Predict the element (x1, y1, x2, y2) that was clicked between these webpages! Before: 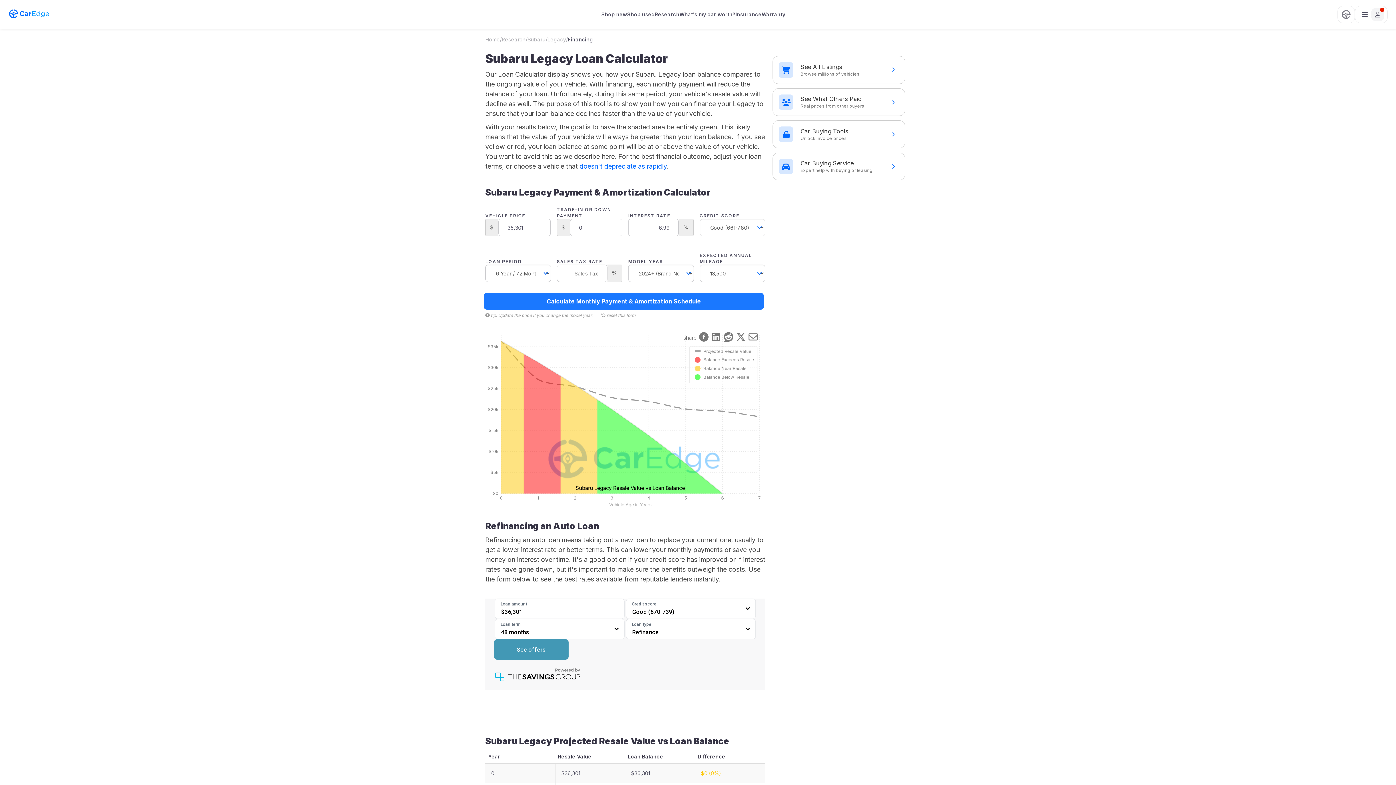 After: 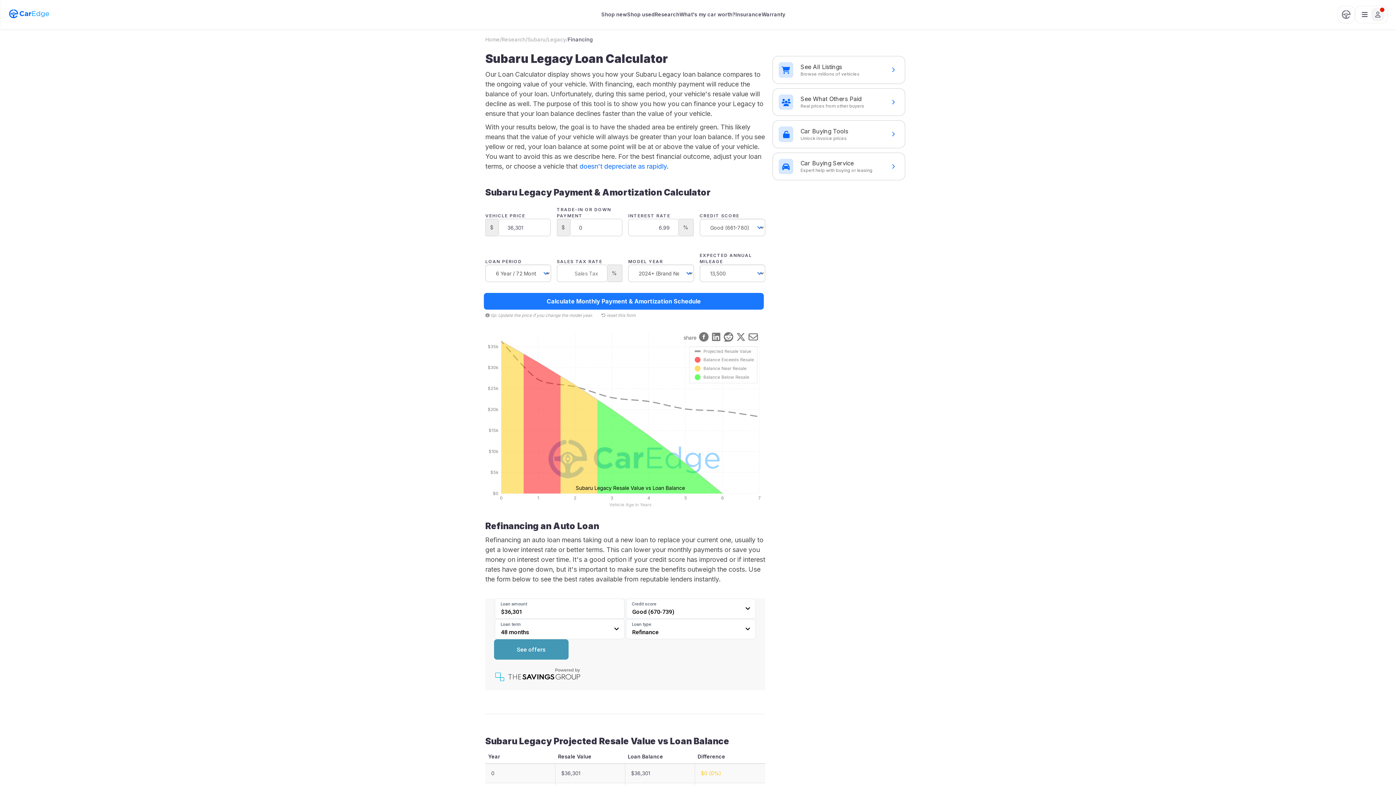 Action: label:   bbox: (746, 334, 748, 340)